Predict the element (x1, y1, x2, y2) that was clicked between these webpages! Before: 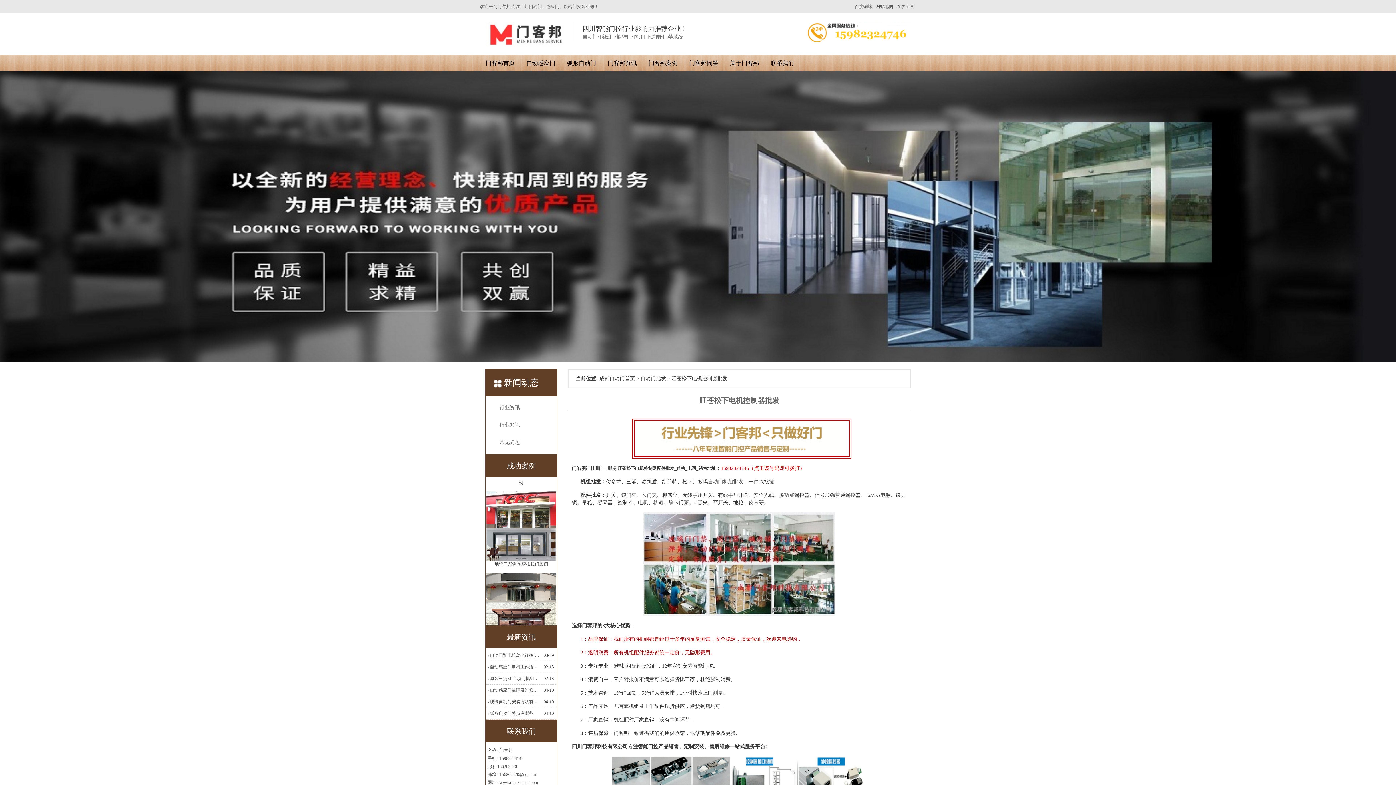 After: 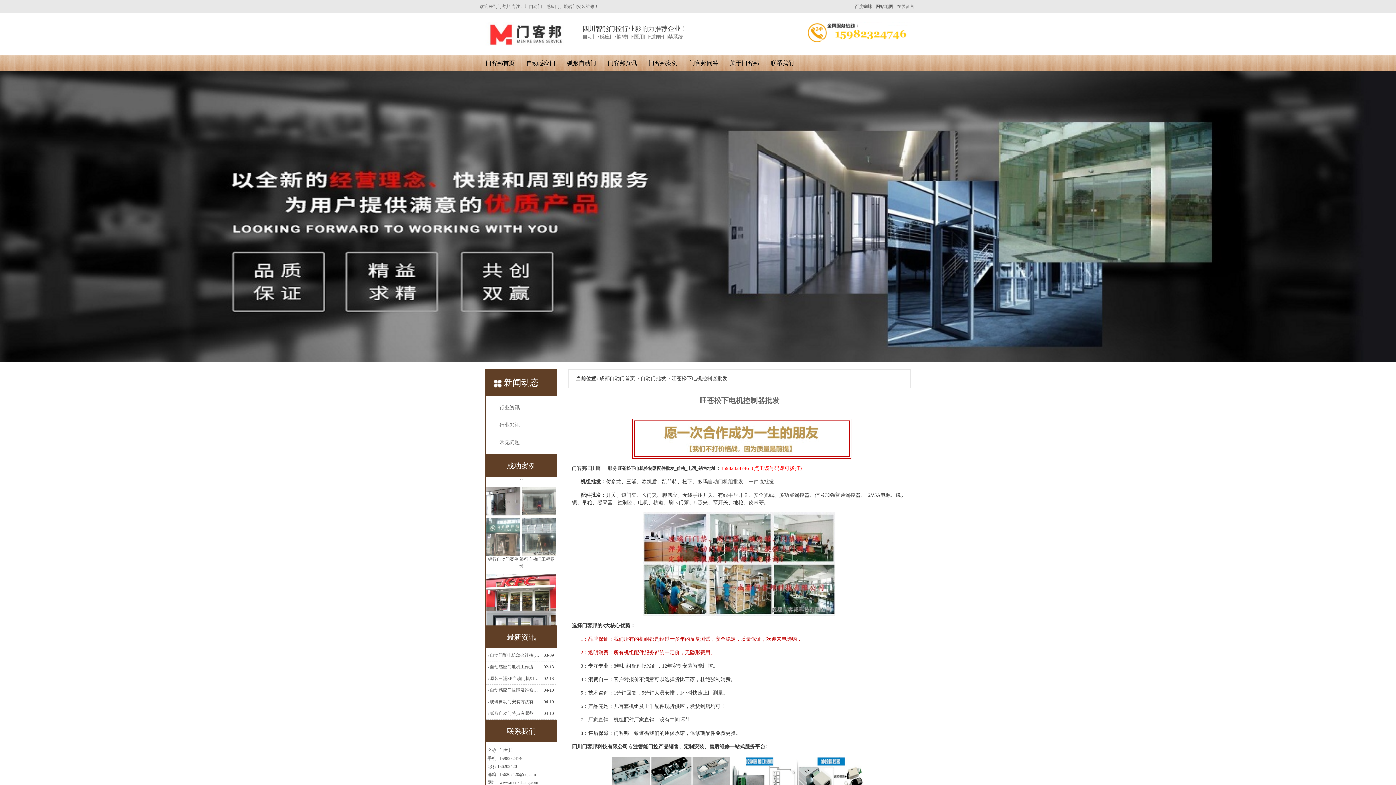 Action: bbox: (874, 0, 895, 13) label: 网站地图